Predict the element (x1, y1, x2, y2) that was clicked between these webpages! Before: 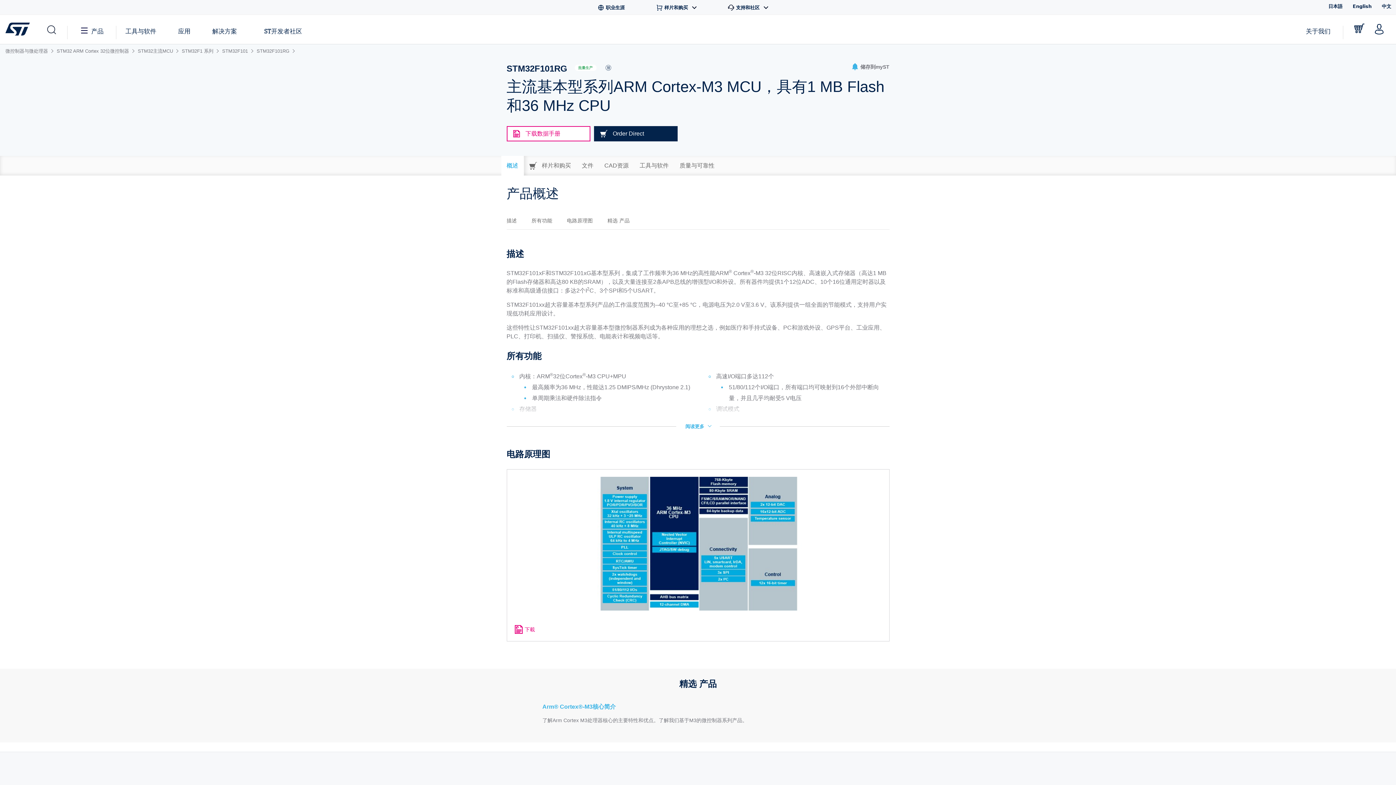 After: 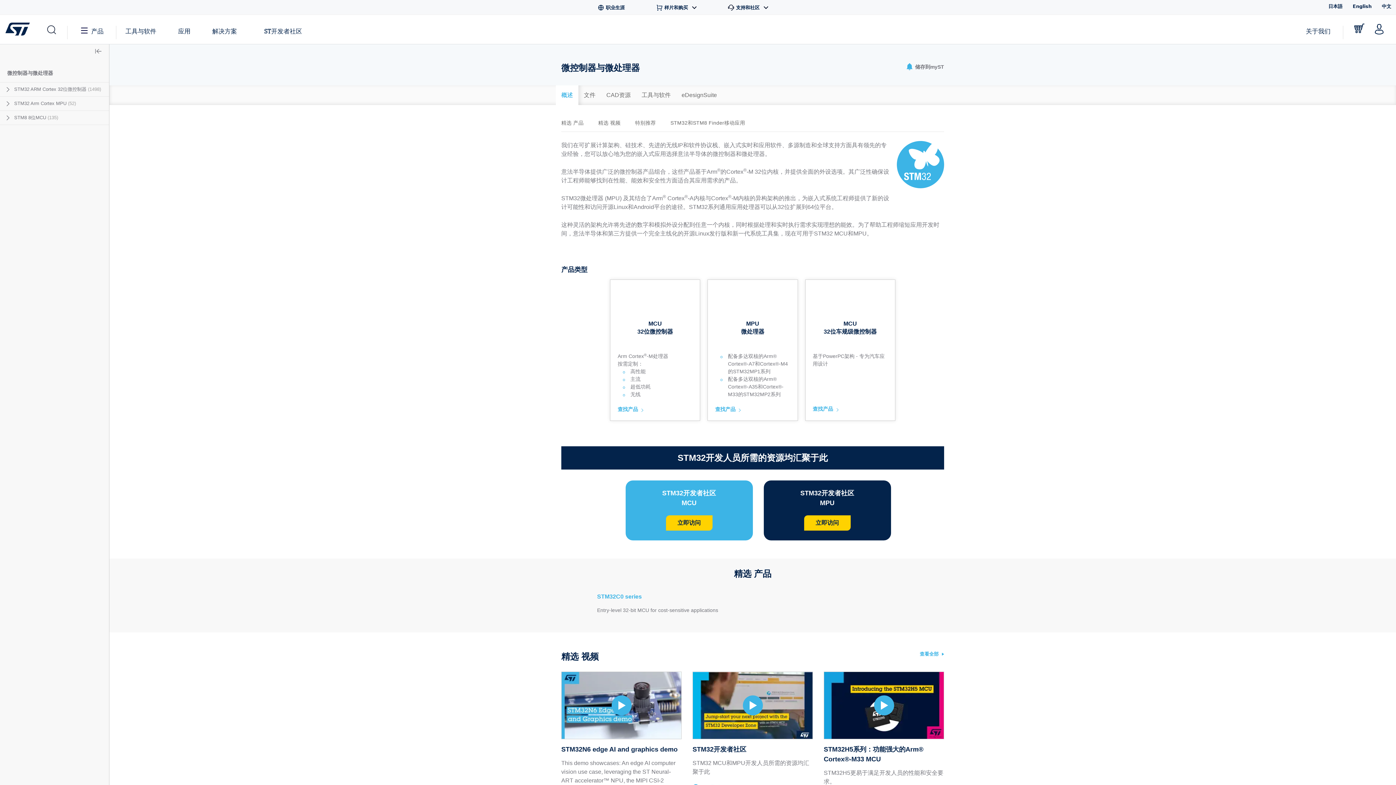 Action: bbox: (5, 47, 55, 53) label: 微控制器与微处理器 